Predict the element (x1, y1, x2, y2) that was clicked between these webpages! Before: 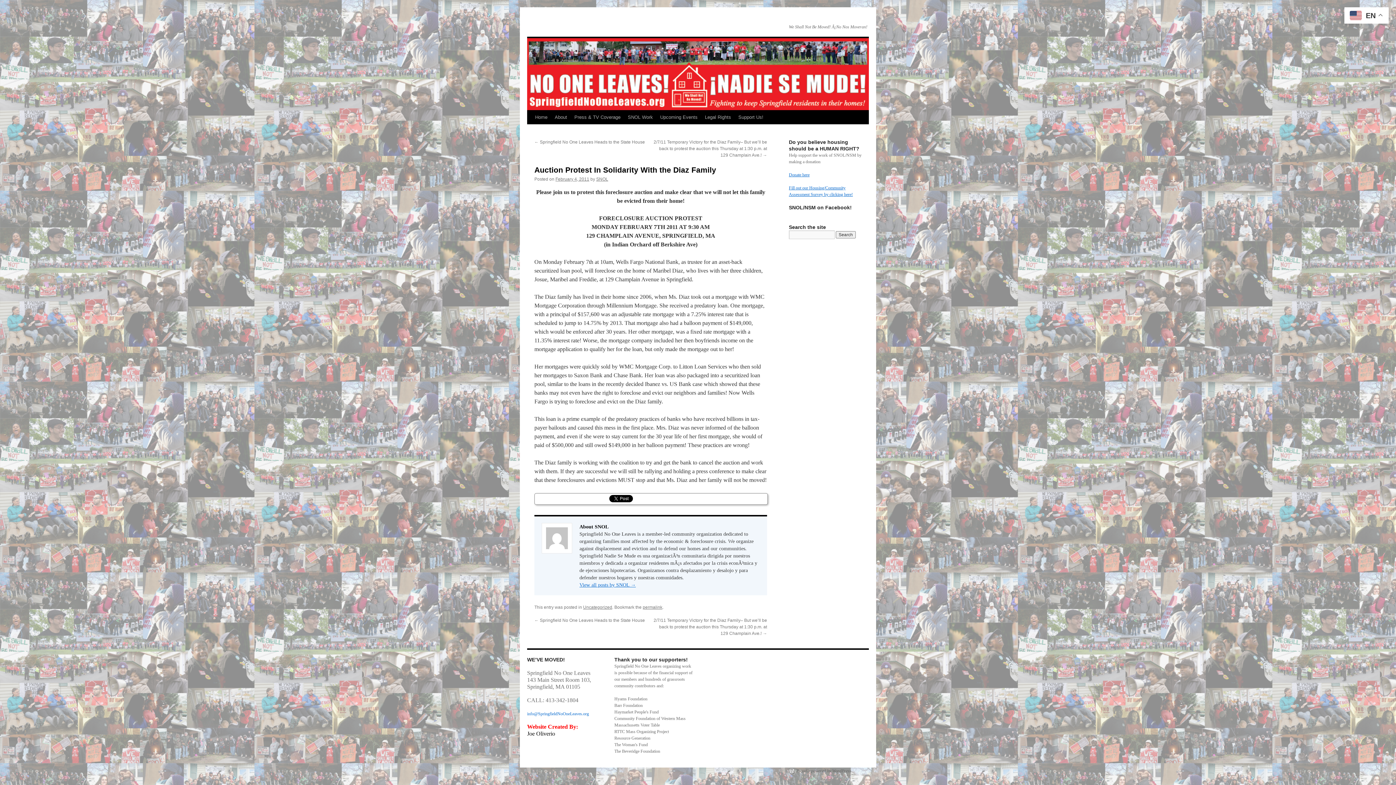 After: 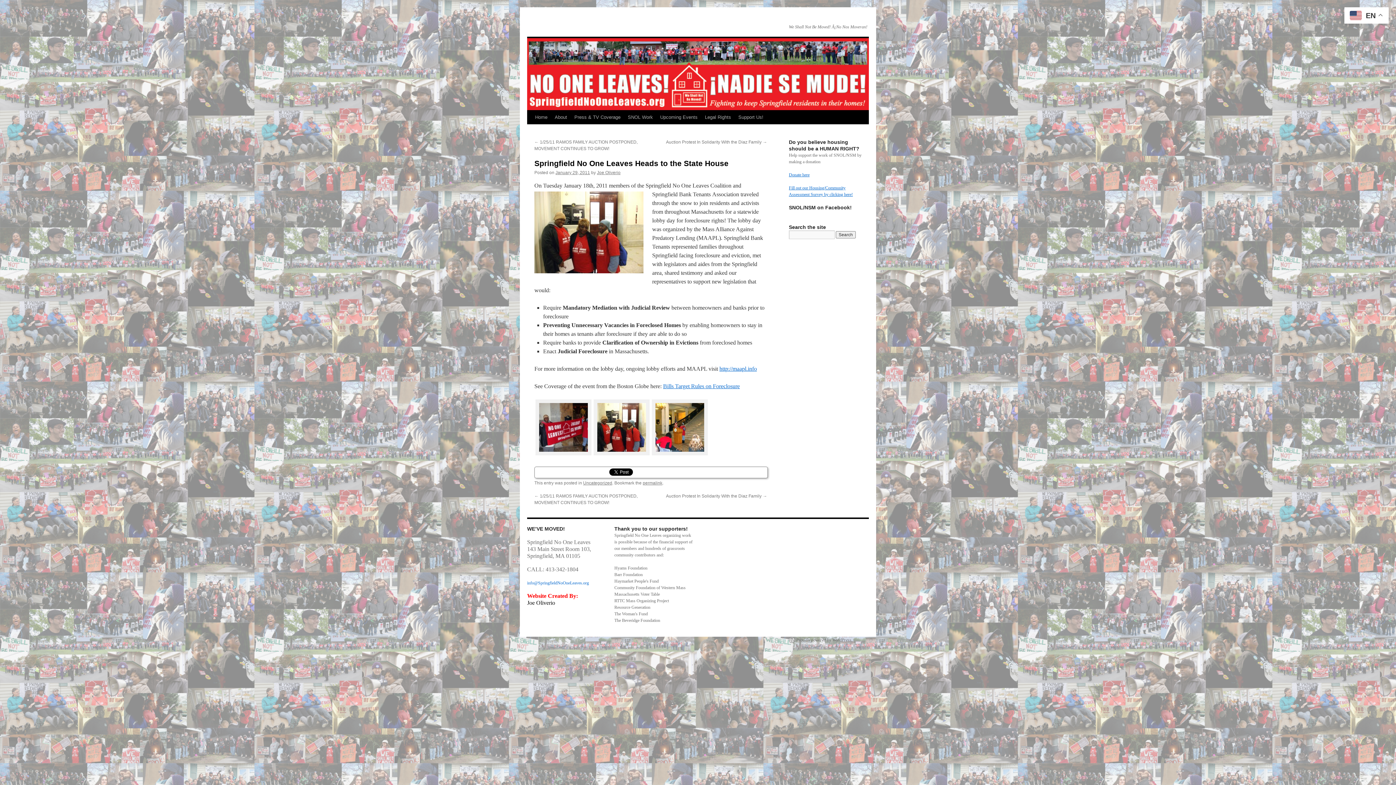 Action: label: ← Springfield No One Leaves Heads to the State House bbox: (534, 139, 645, 144)